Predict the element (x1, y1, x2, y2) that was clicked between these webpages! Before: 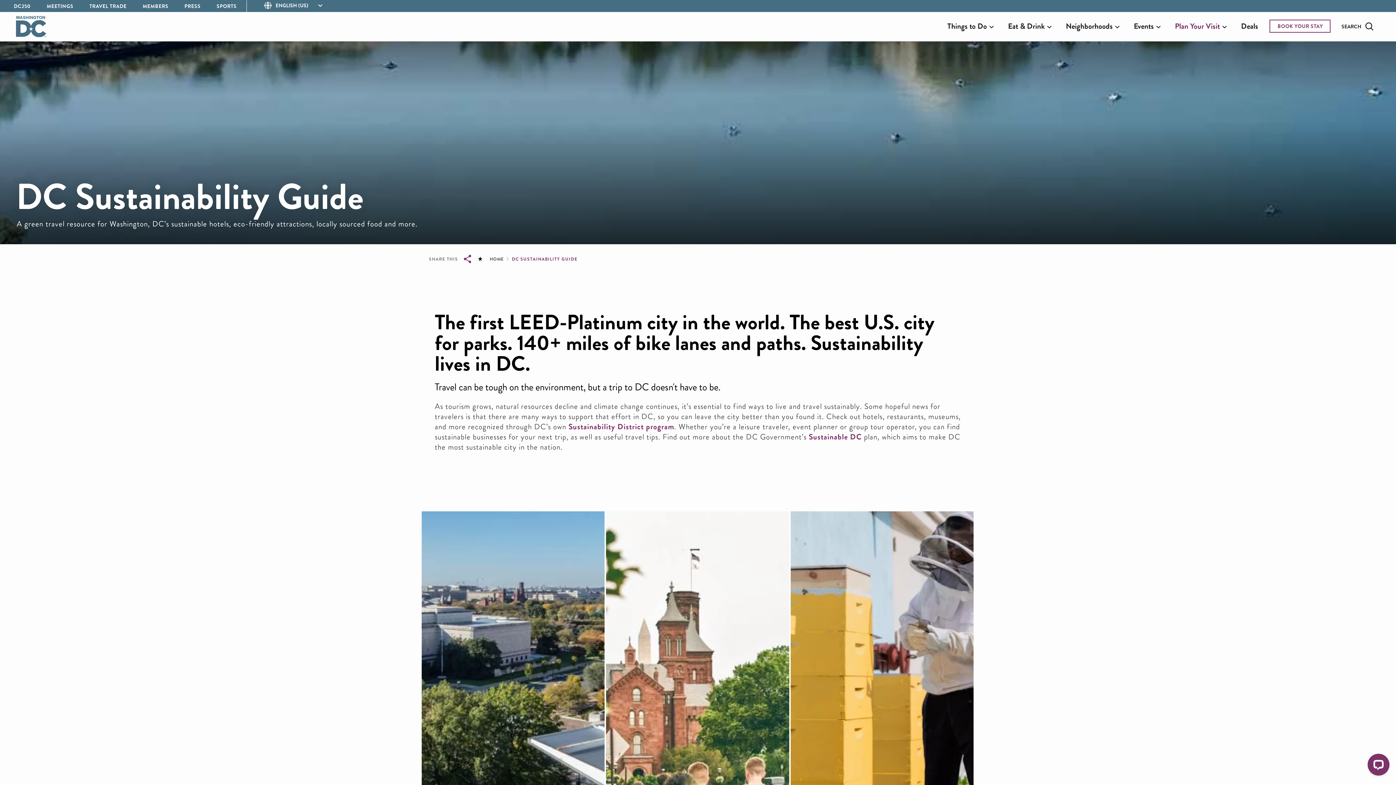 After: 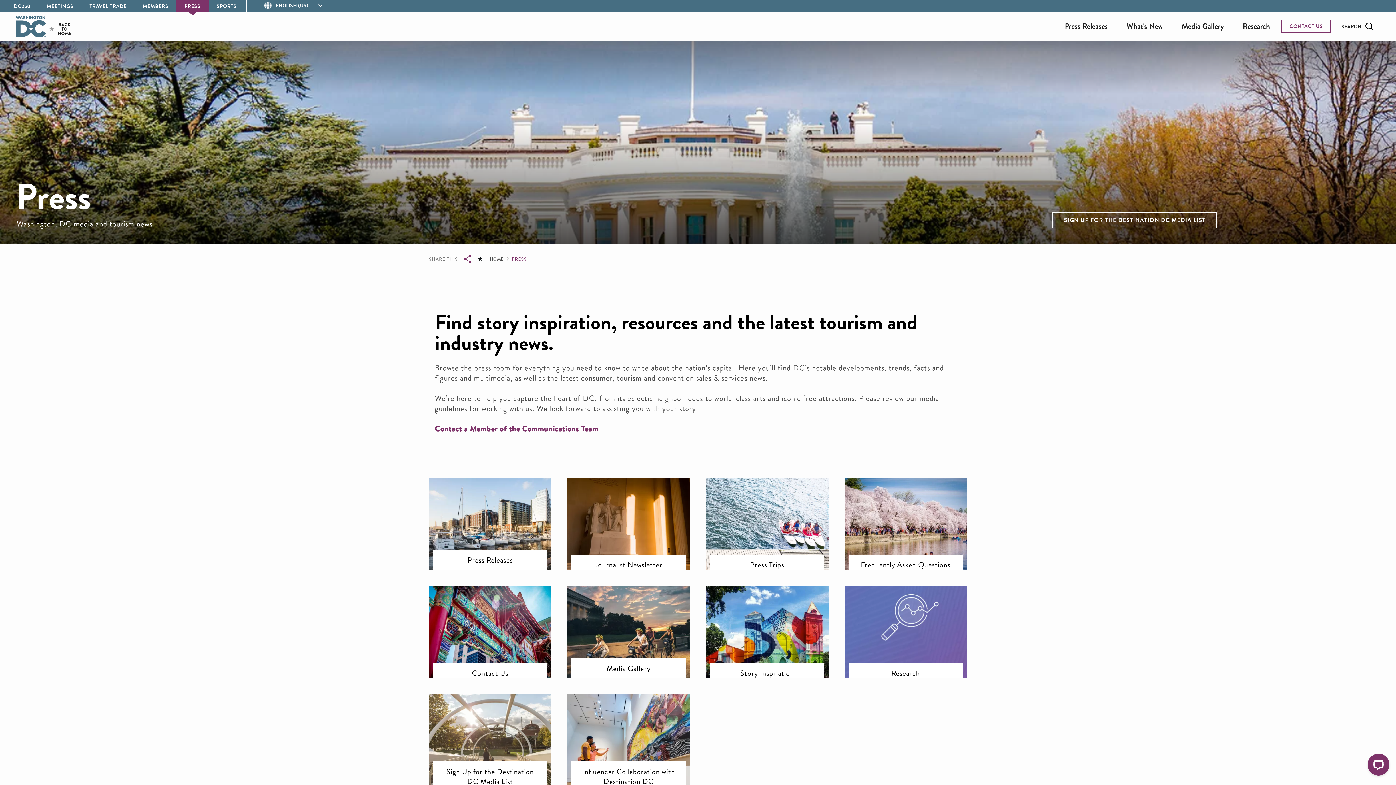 Action: bbox: (176, 2, 208, 9) label: PRESS